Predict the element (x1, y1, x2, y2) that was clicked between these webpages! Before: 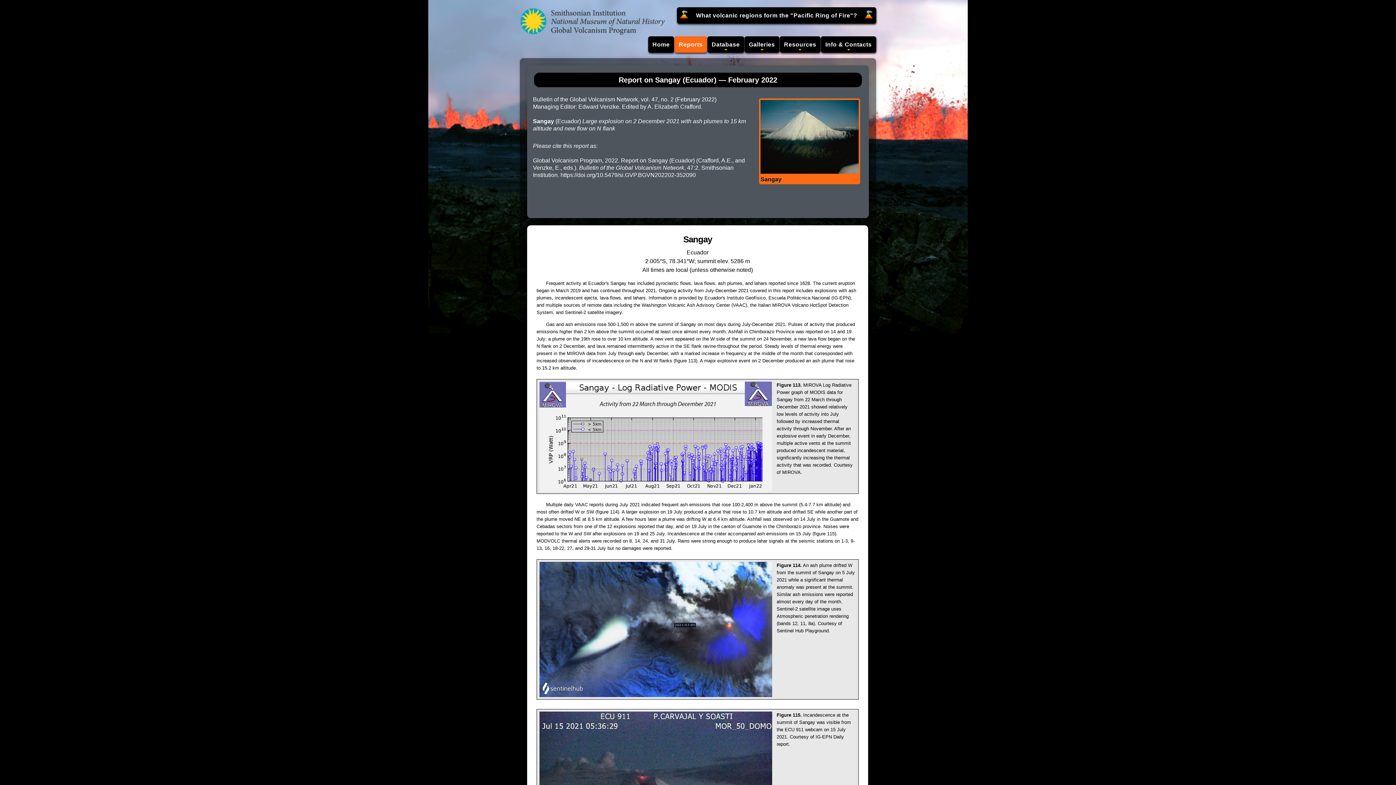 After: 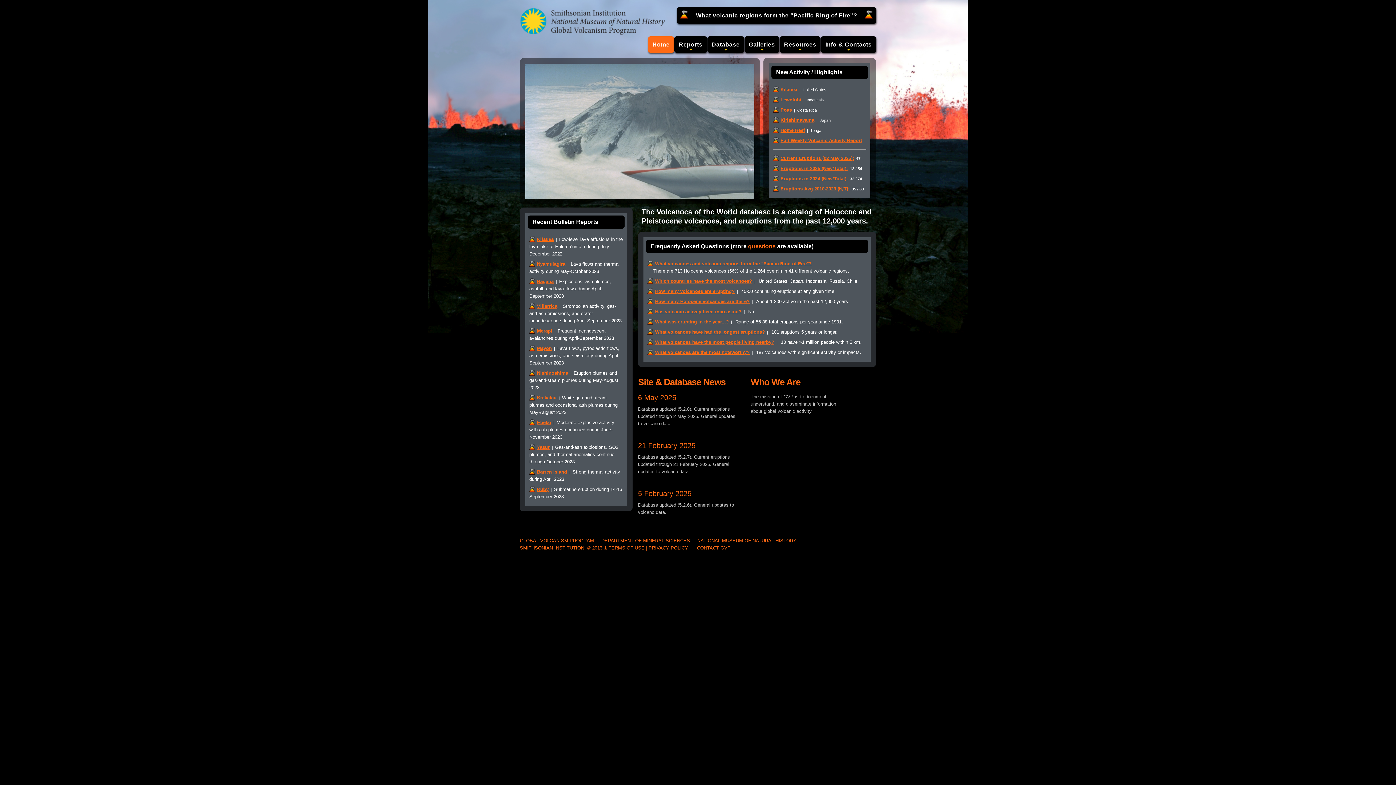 Action: bbox: (648, 36, 674, 52) label: Home